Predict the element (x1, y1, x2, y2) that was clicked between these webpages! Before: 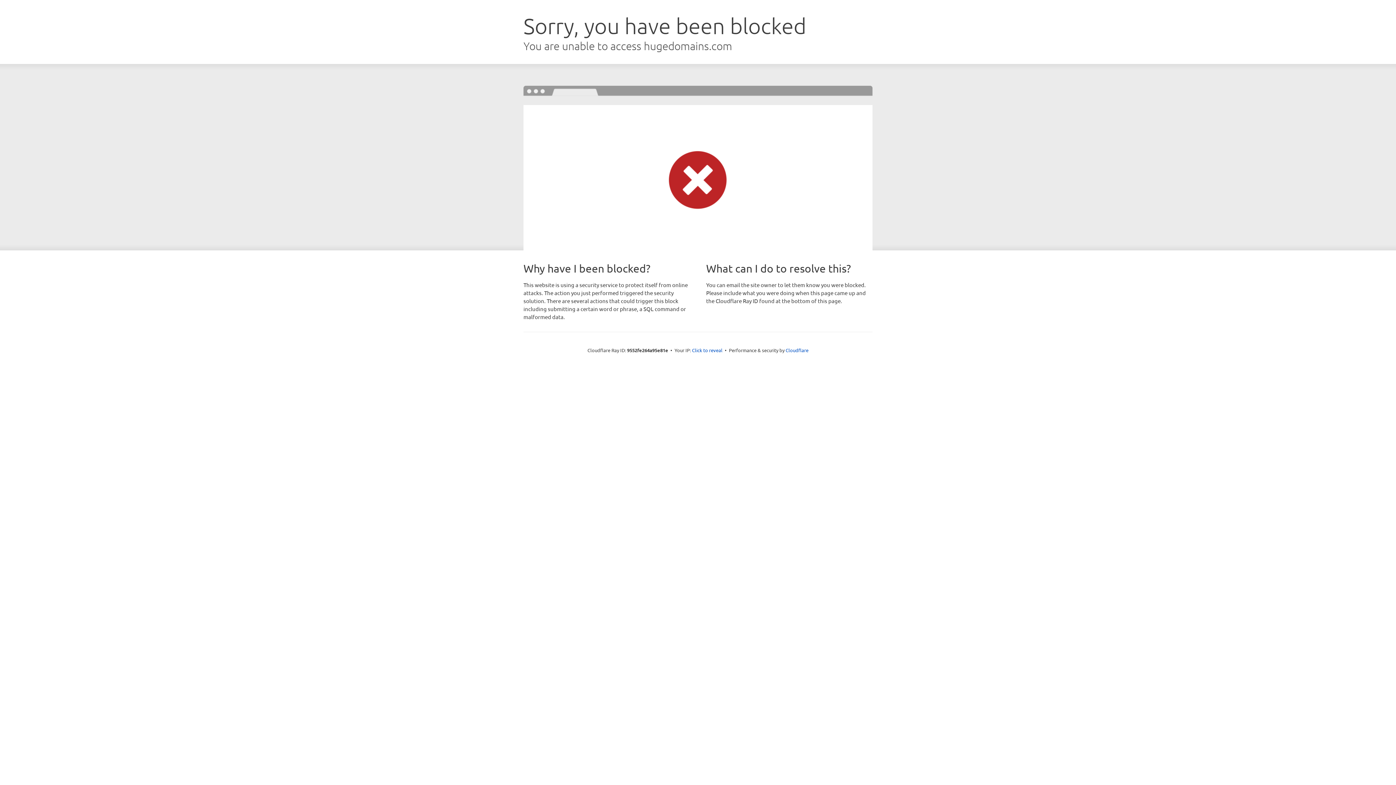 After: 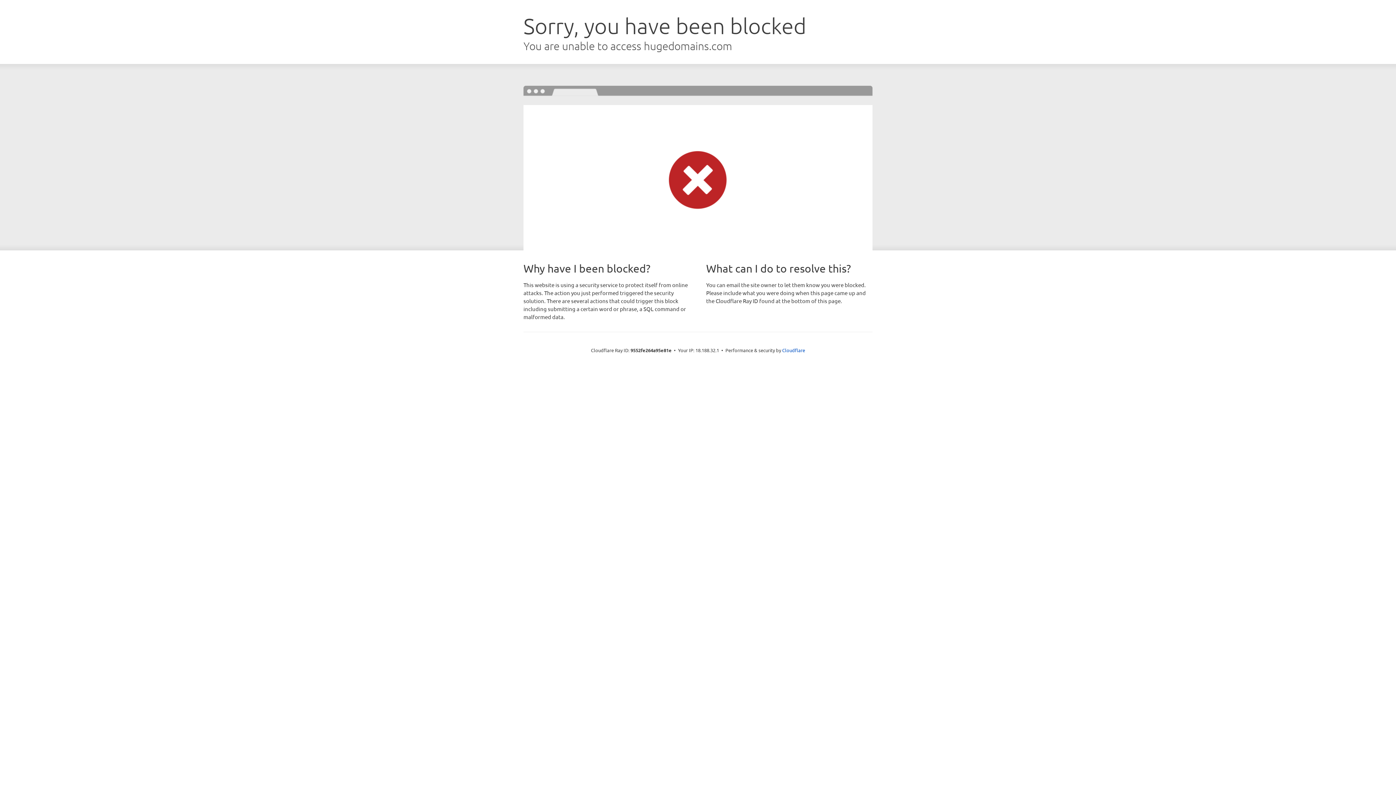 Action: bbox: (692, 346, 722, 353) label: Click to reveal